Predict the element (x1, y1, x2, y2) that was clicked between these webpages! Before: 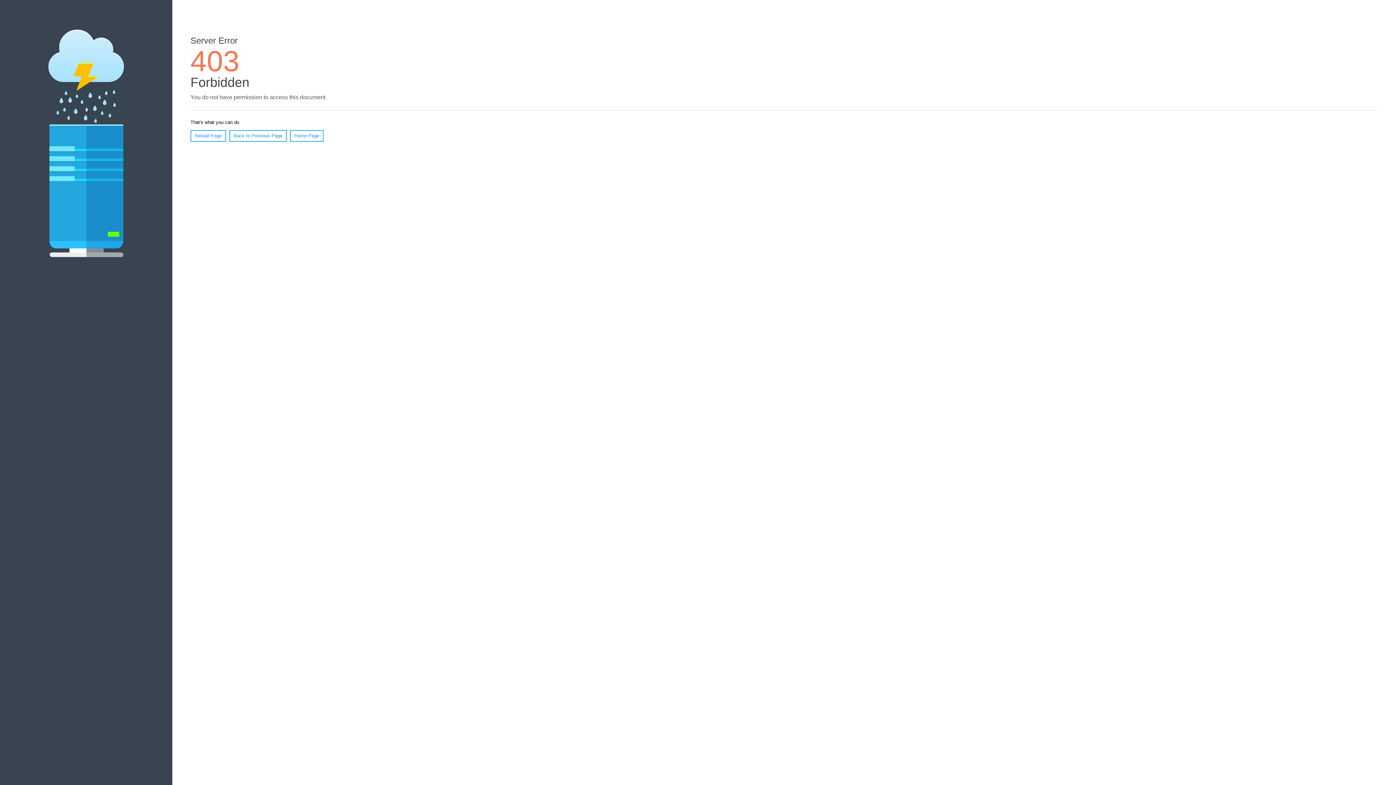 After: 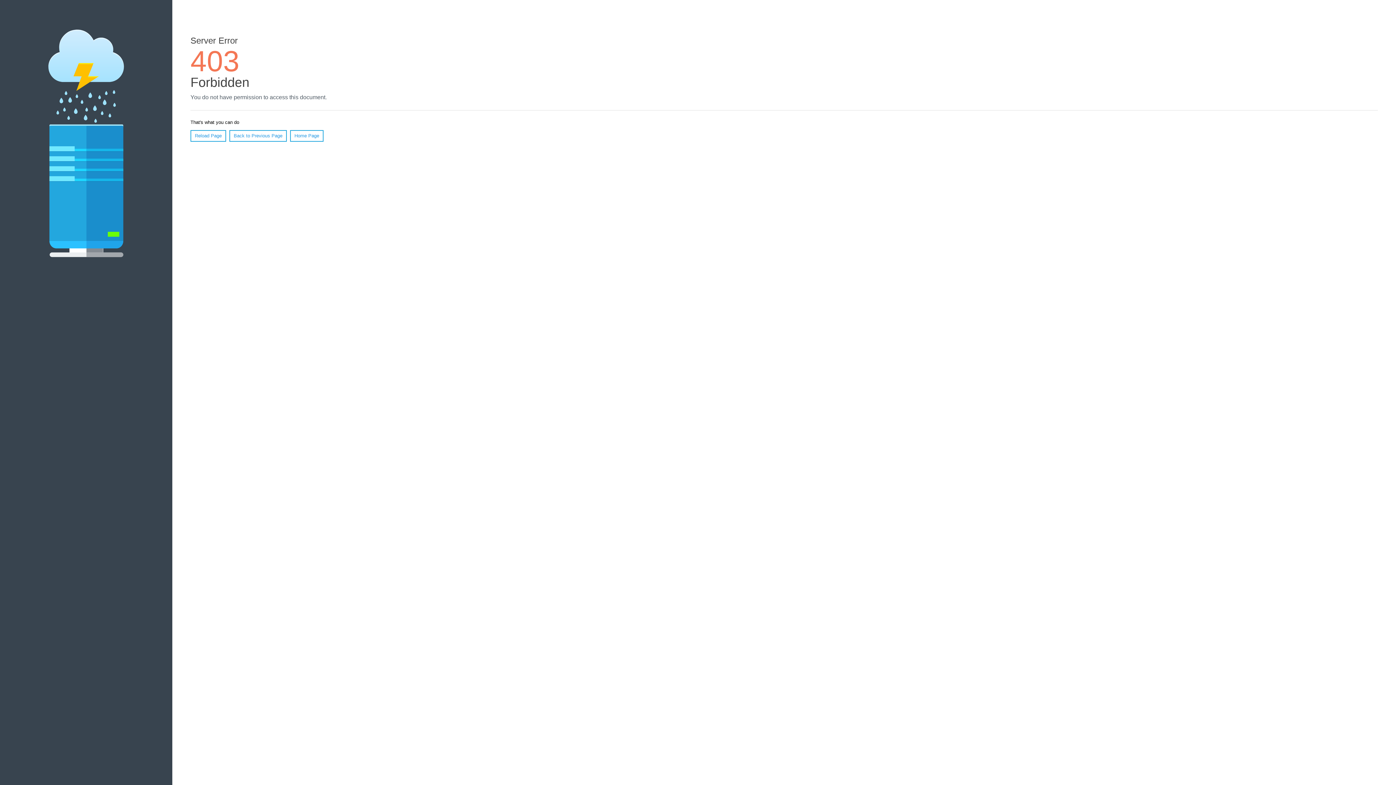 Action: bbox: (290, 130, 323, 141) label: Home Page